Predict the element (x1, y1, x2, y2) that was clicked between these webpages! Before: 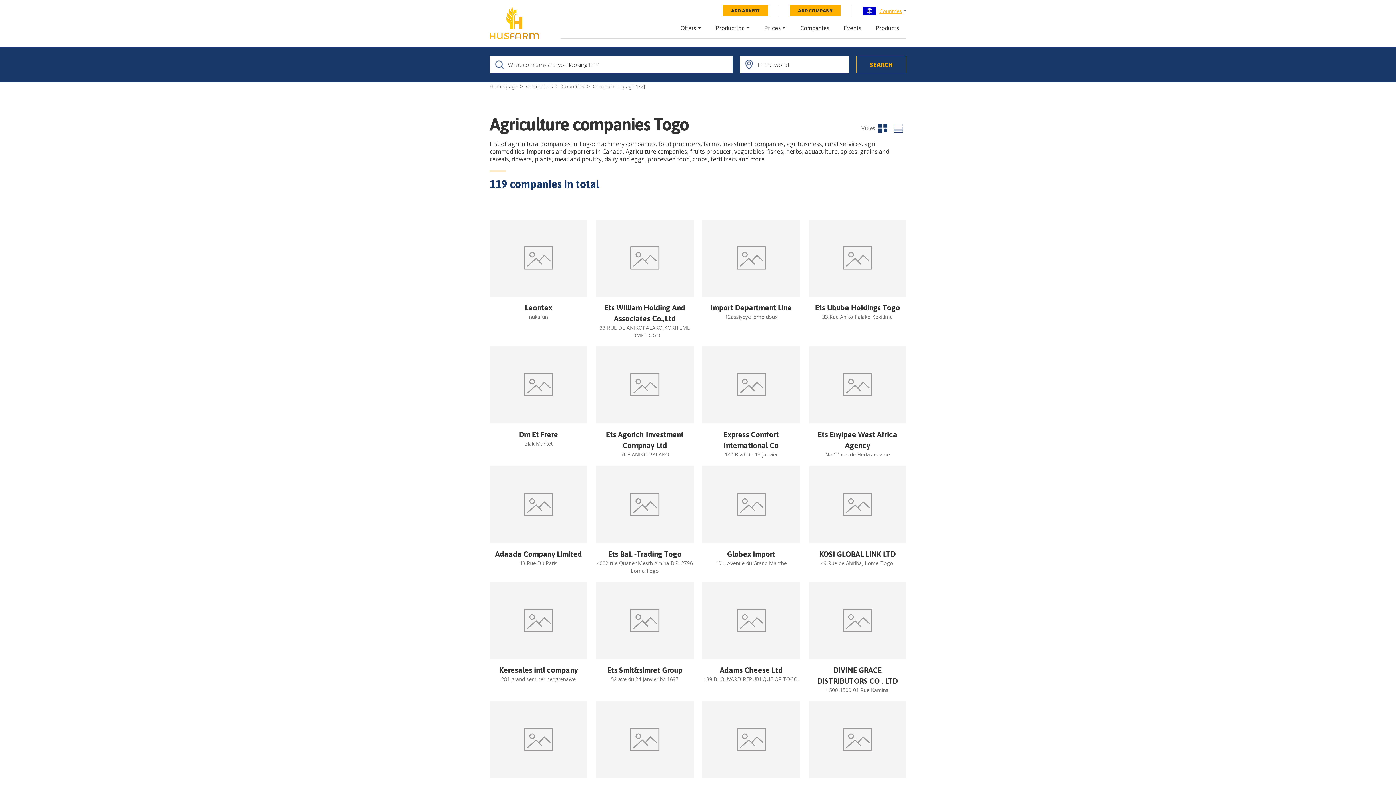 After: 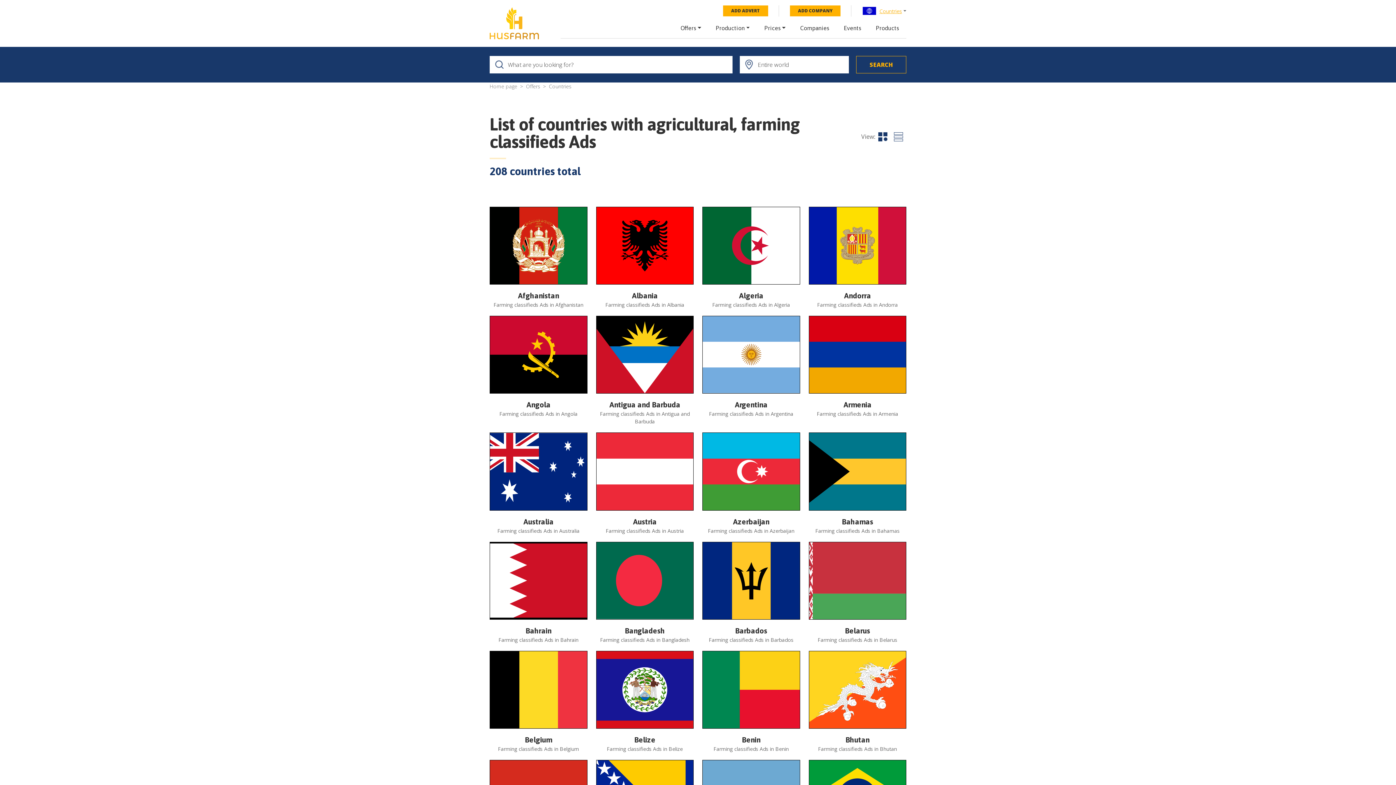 Action: label: Offers bbox: (680, 16, 701, 37)